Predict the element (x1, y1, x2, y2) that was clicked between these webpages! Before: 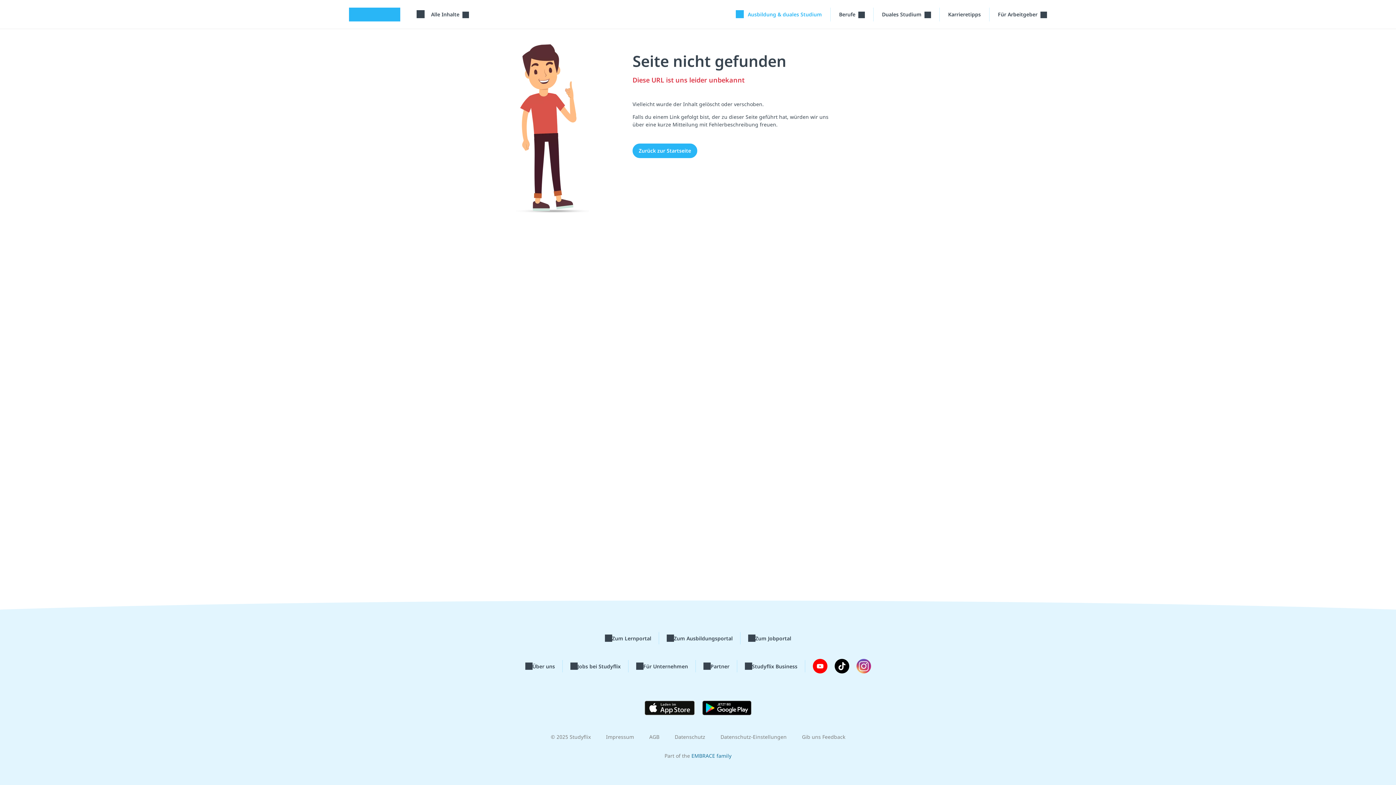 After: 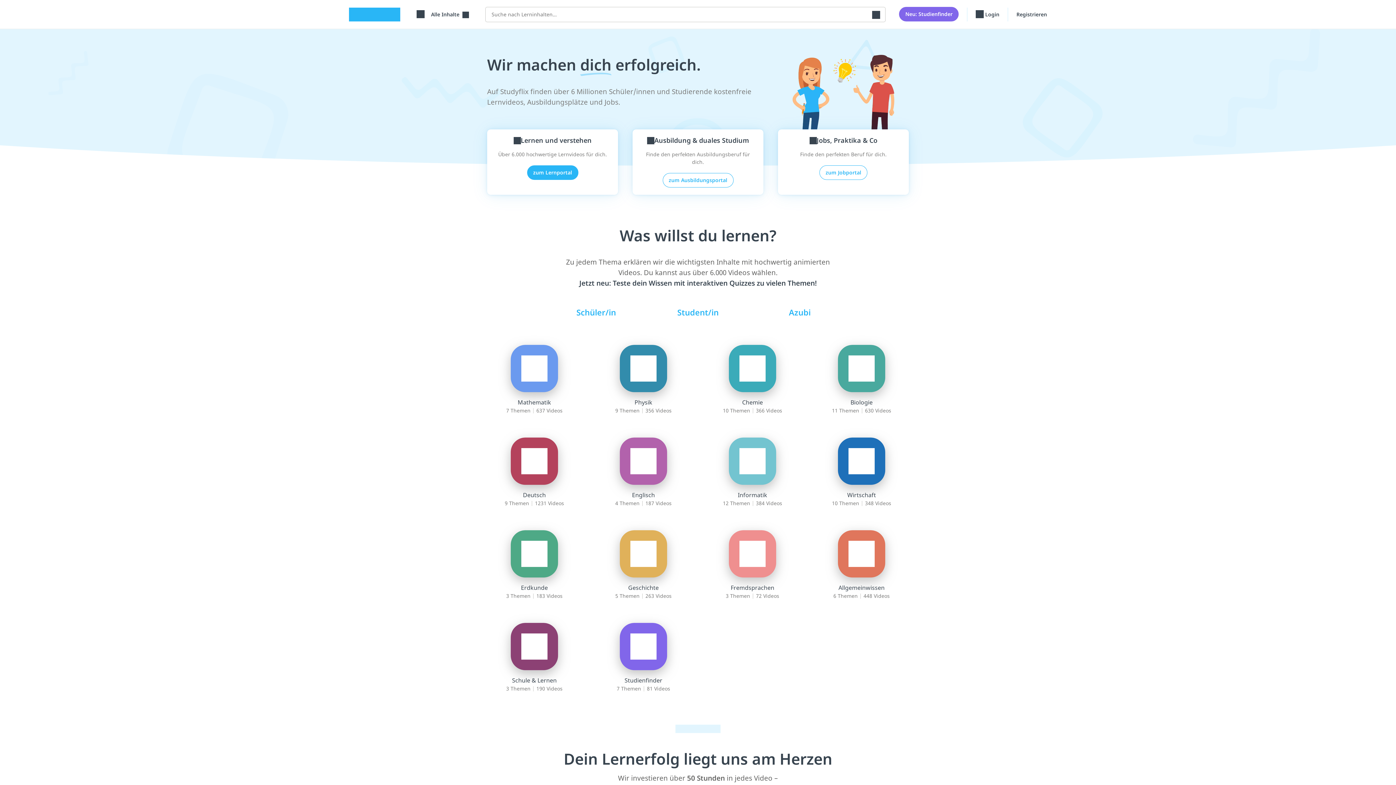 Action: bbox: (604, 634, 651, 642) label: Zum Lernportal